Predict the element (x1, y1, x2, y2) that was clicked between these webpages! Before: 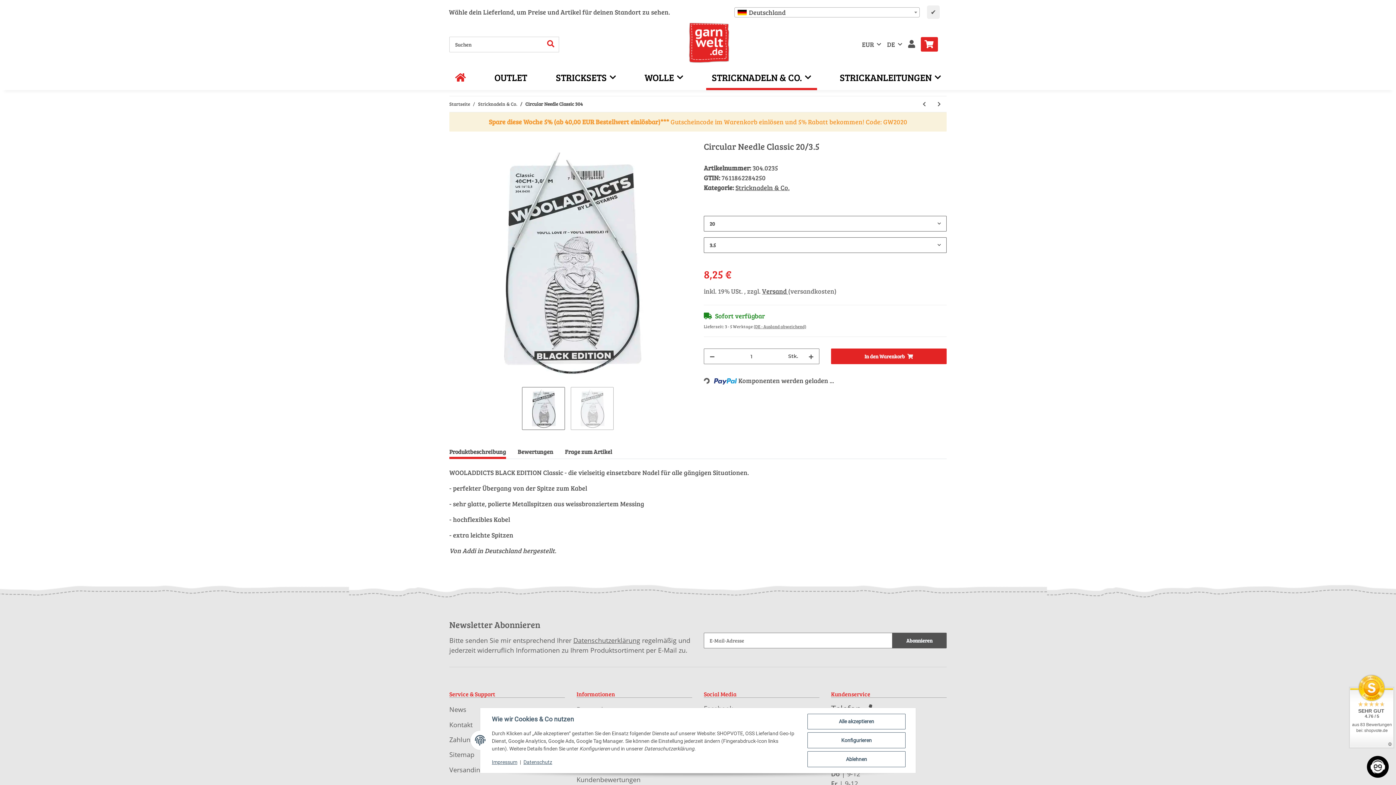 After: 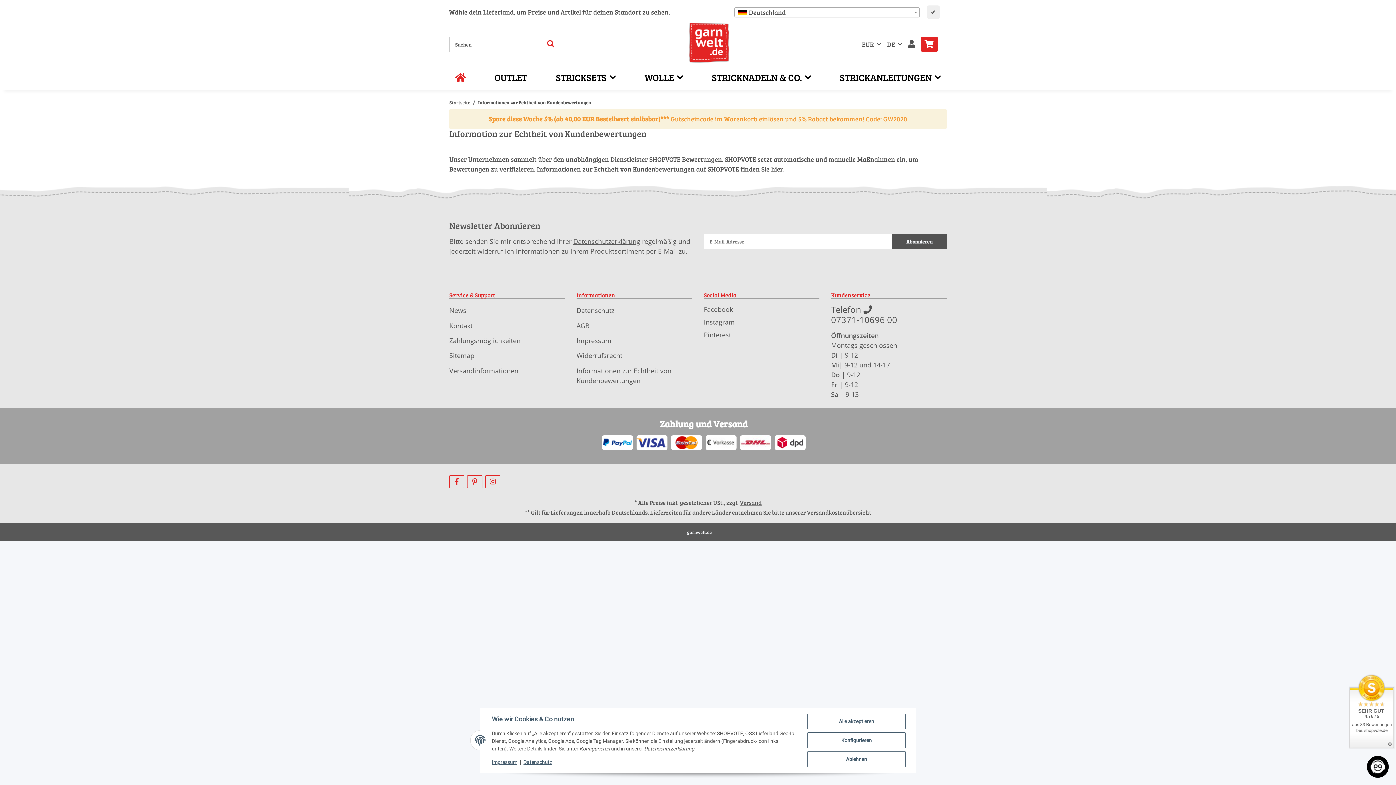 Action: label: Informationen zur Echtheit von Kundenbewertungen bbox: (576, 764, 692, 786)